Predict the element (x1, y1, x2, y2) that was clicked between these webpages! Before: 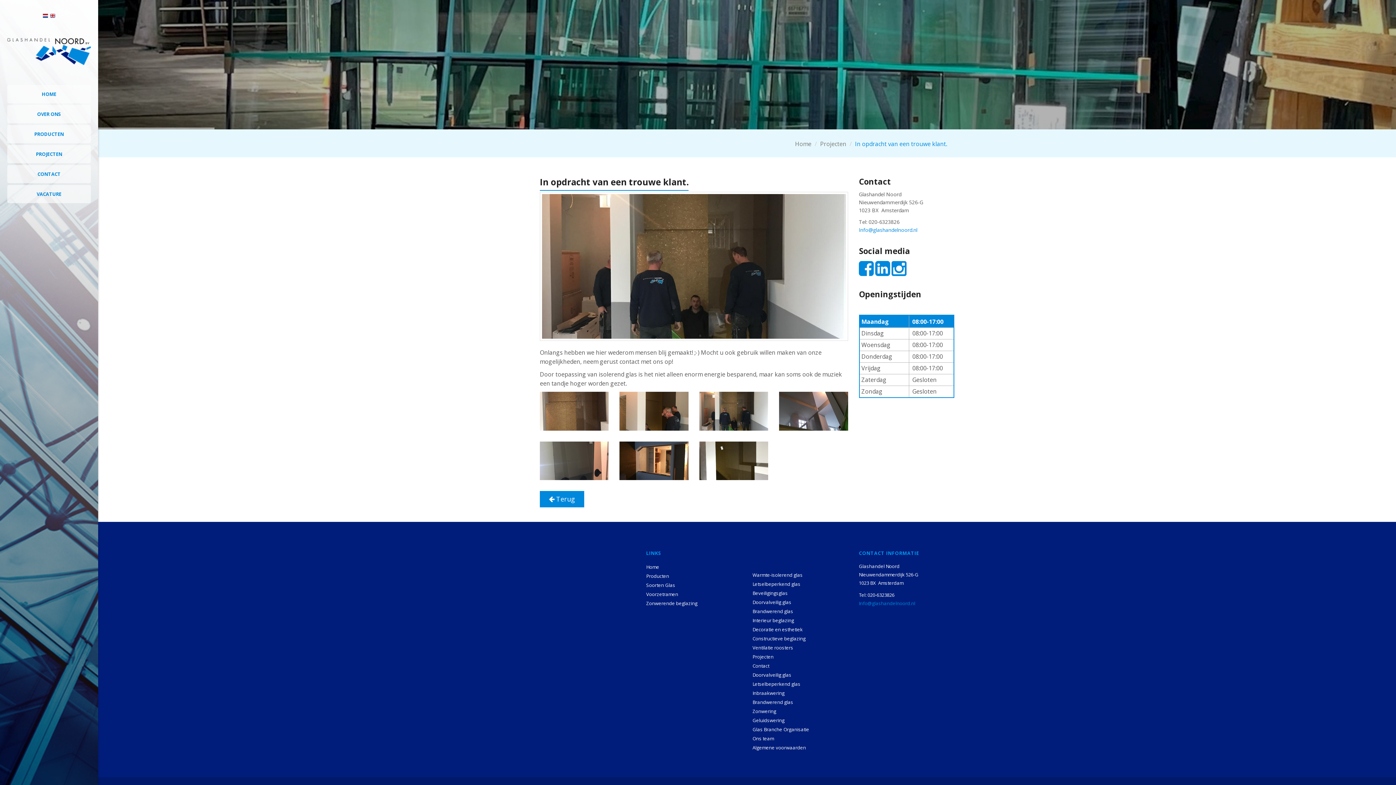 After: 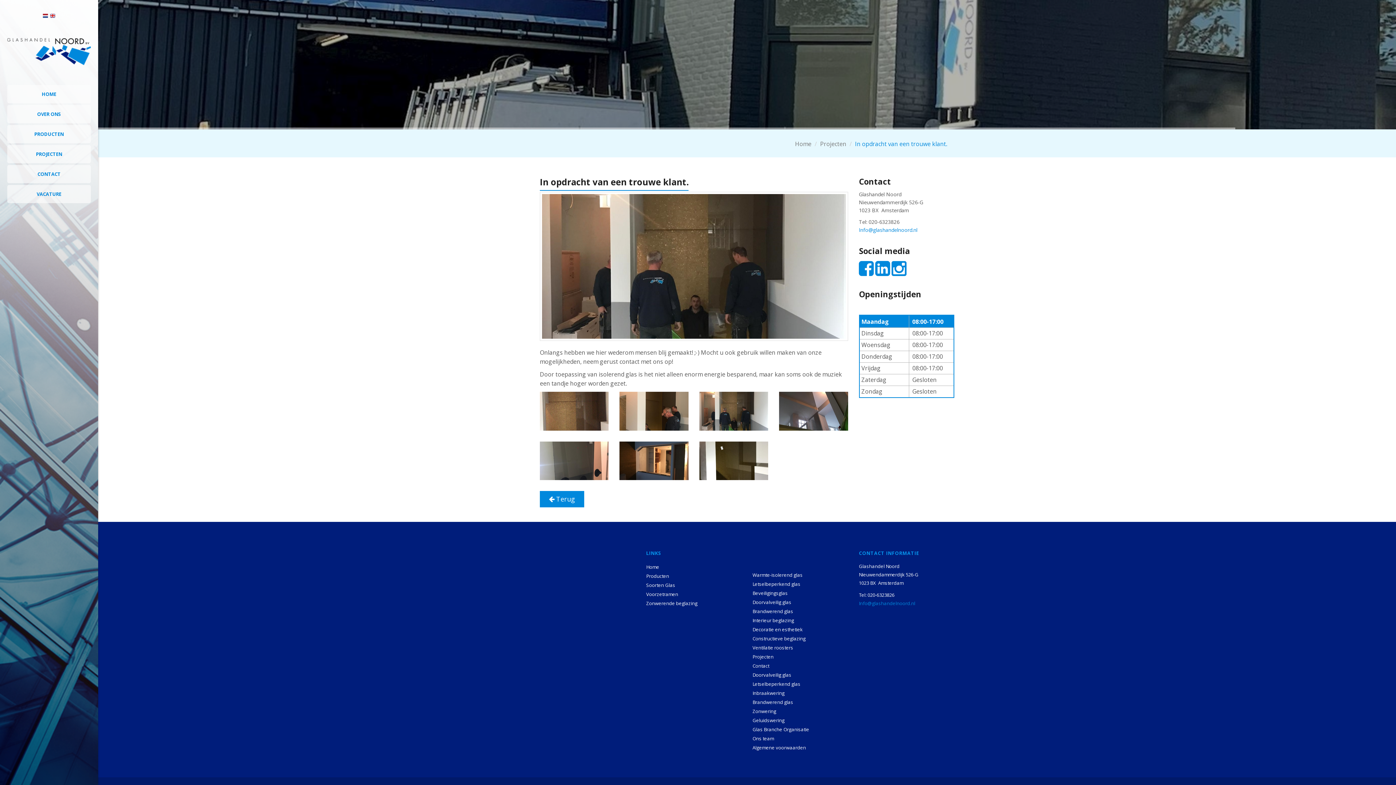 Action: bbox: (875, 268, 891, 276) label:  